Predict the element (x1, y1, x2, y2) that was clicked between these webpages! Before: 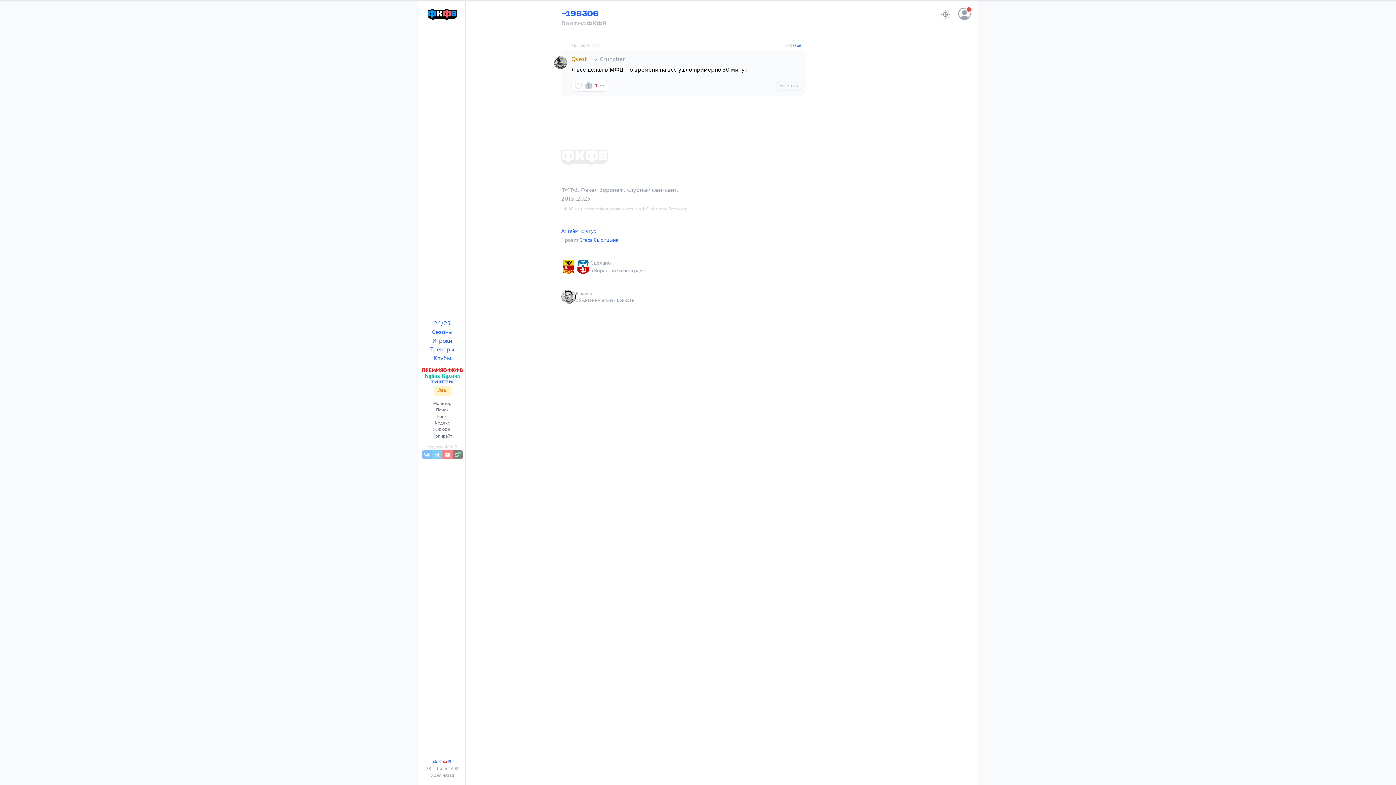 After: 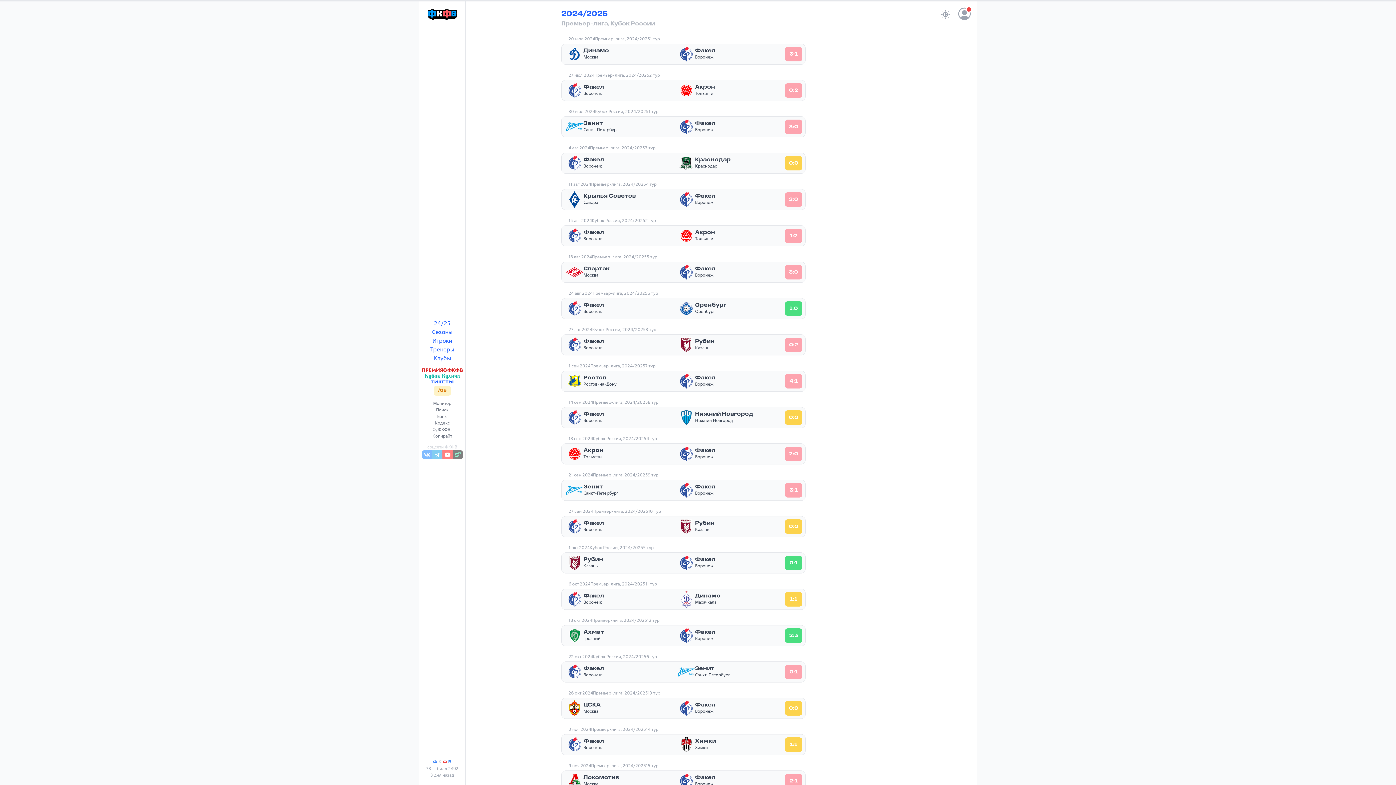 Action: label: 24/25 bbox: (434, 319, 450, 327)